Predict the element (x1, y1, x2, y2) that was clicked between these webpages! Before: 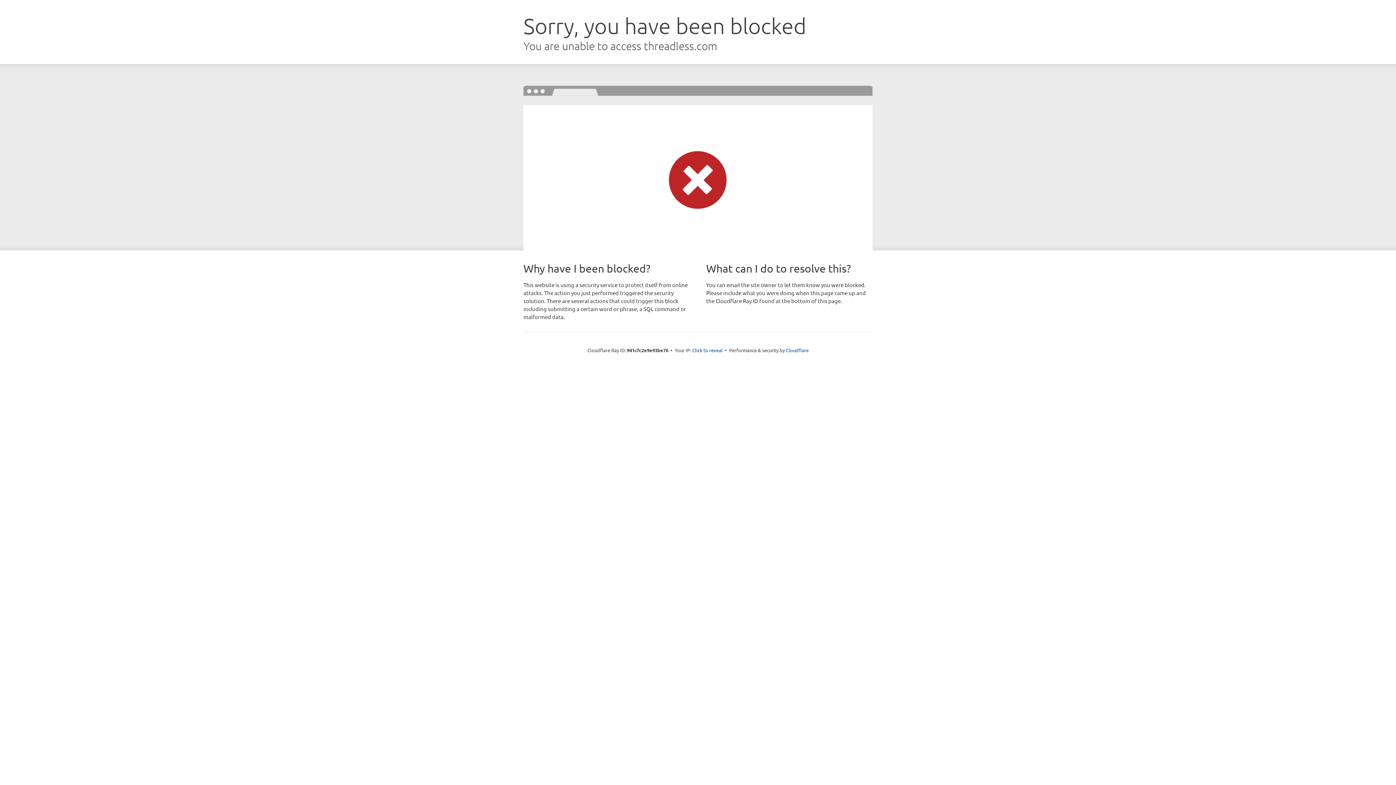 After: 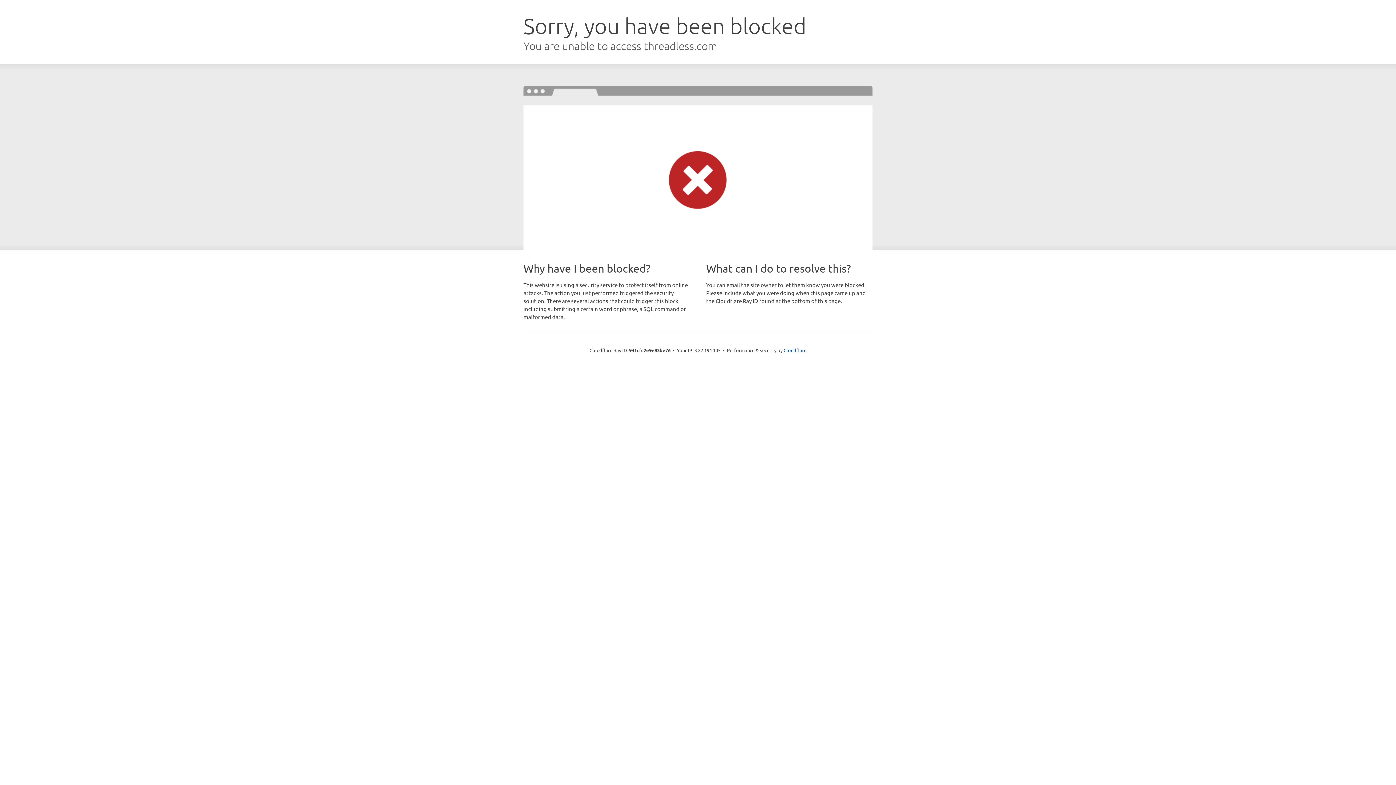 Action: bbox: (692, 346, 722, 353) label: Click to reveal